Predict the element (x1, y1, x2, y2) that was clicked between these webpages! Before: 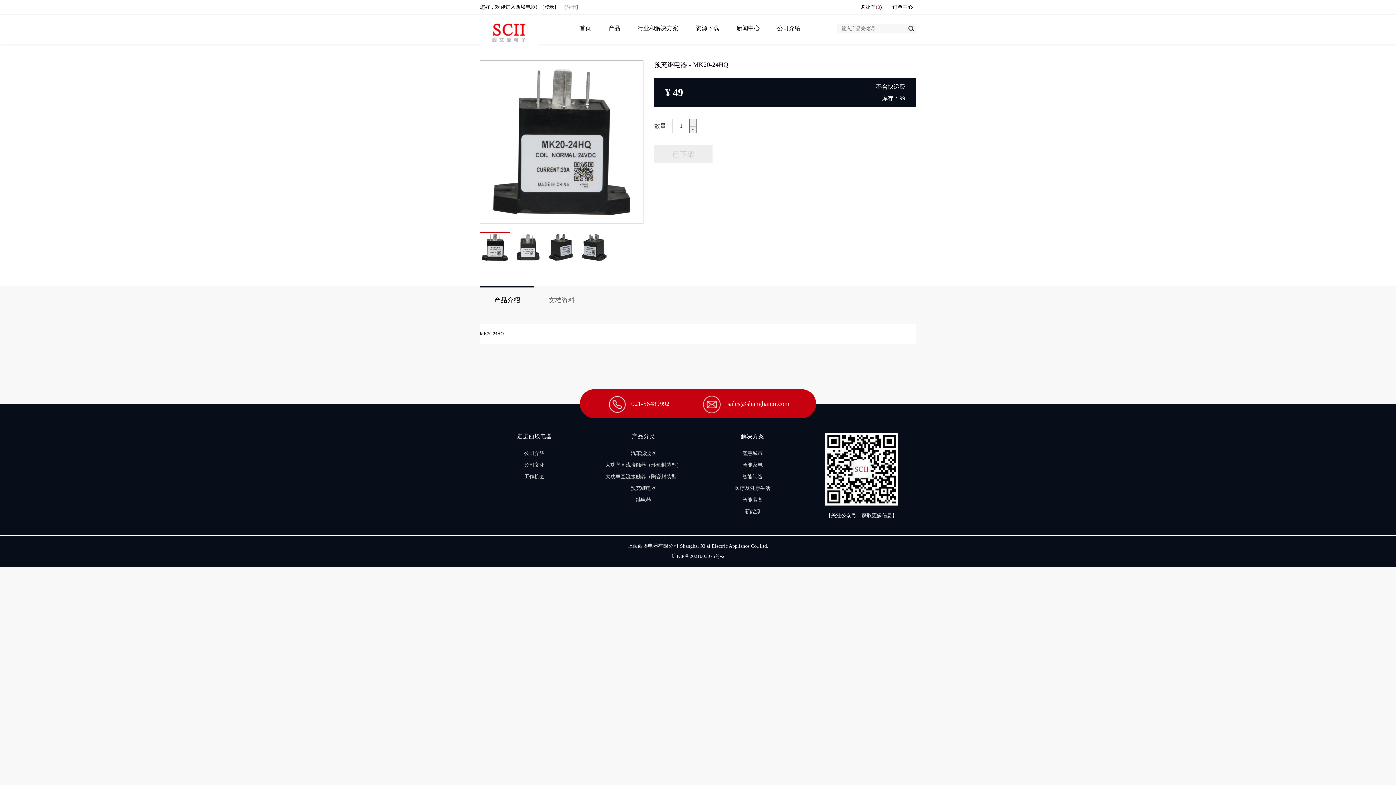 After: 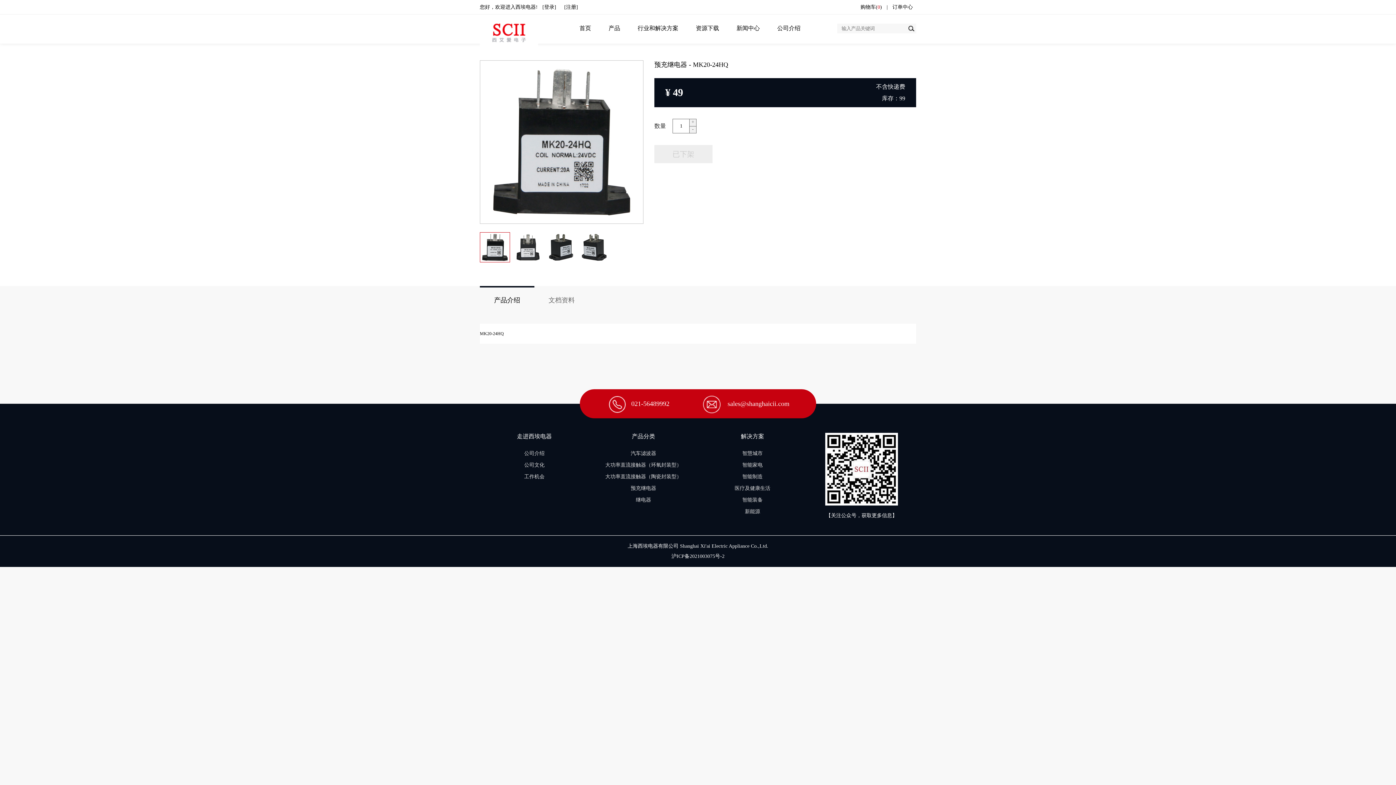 Action: label: 沪ICP备2021003075号-2 bbox: (671, 553, 724, 559)